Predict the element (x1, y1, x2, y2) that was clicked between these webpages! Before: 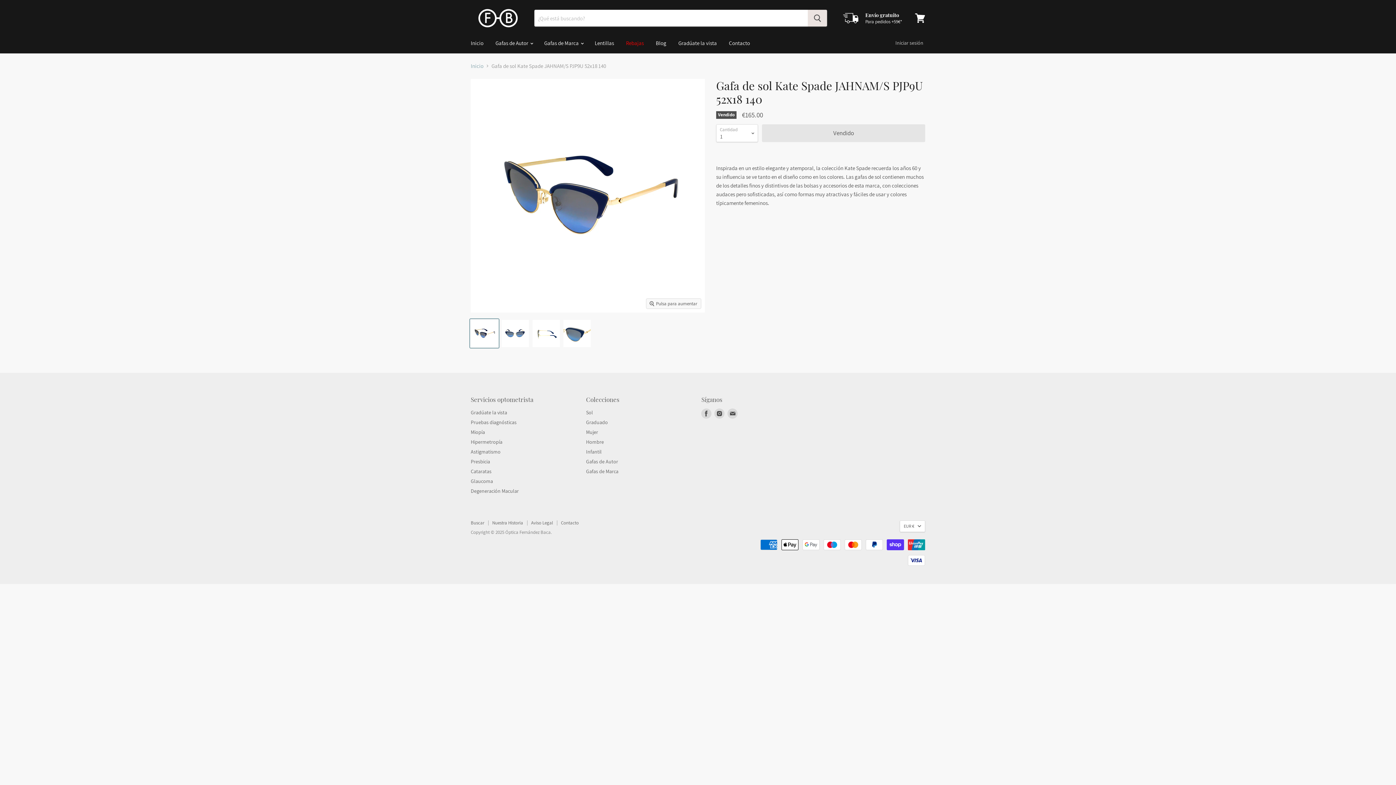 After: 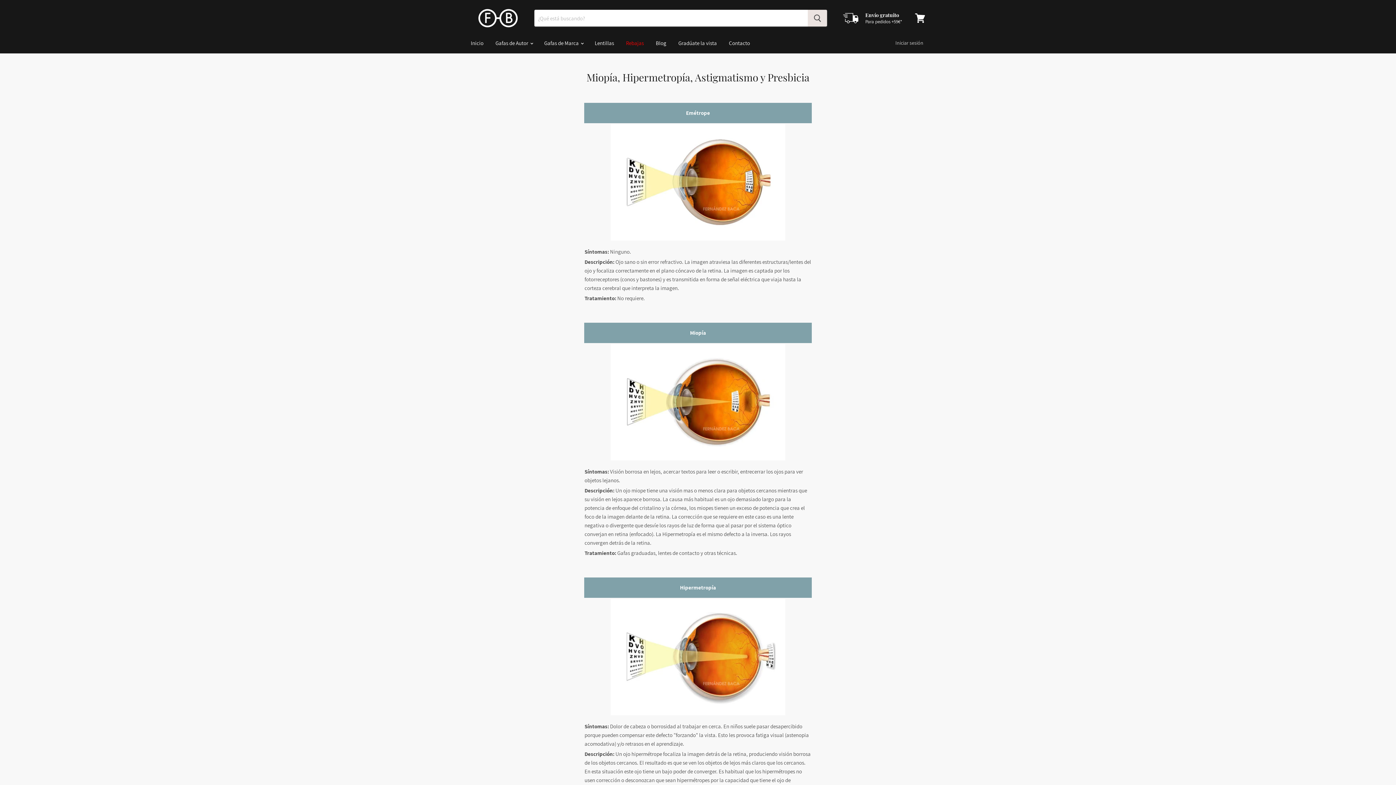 Action: bbox: (470, 438, 502, 445) label: Hipermetropía